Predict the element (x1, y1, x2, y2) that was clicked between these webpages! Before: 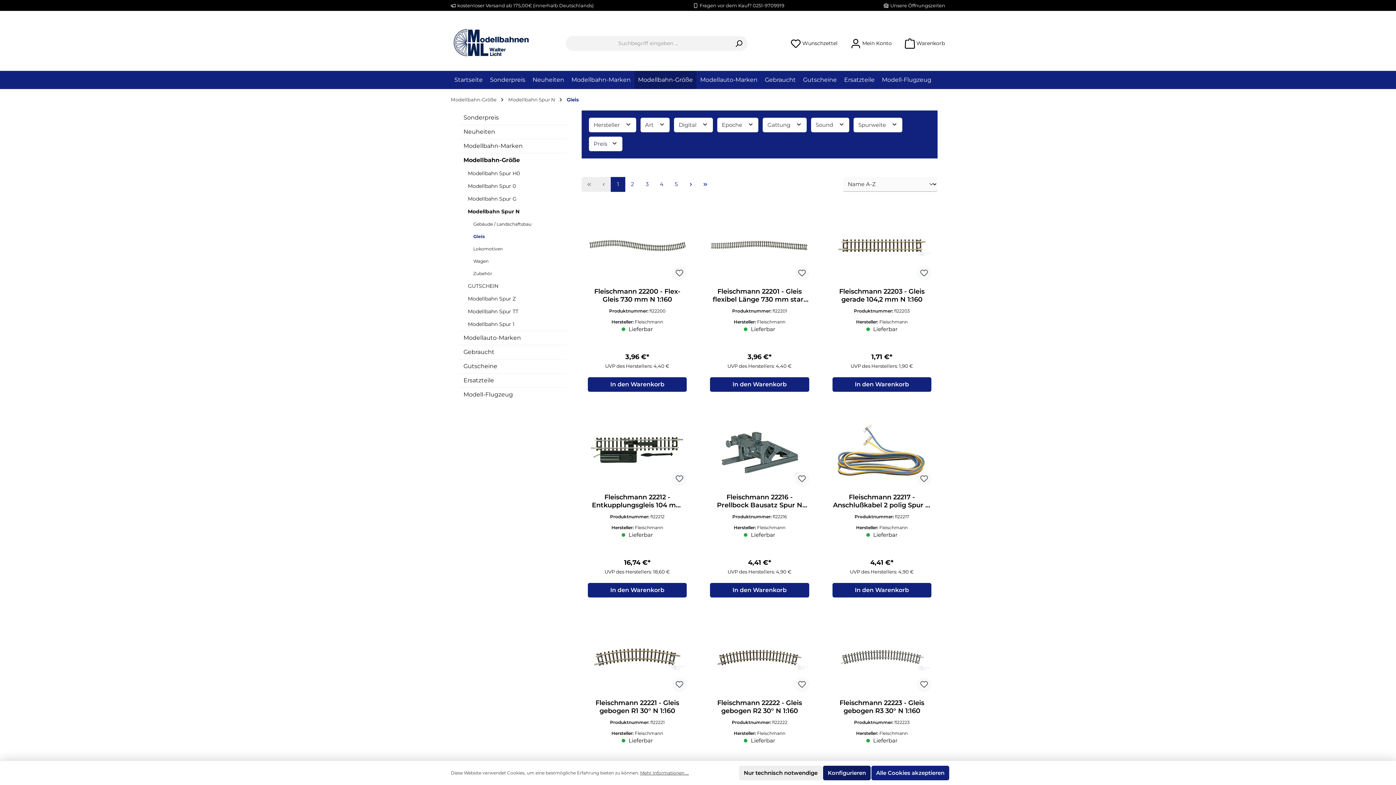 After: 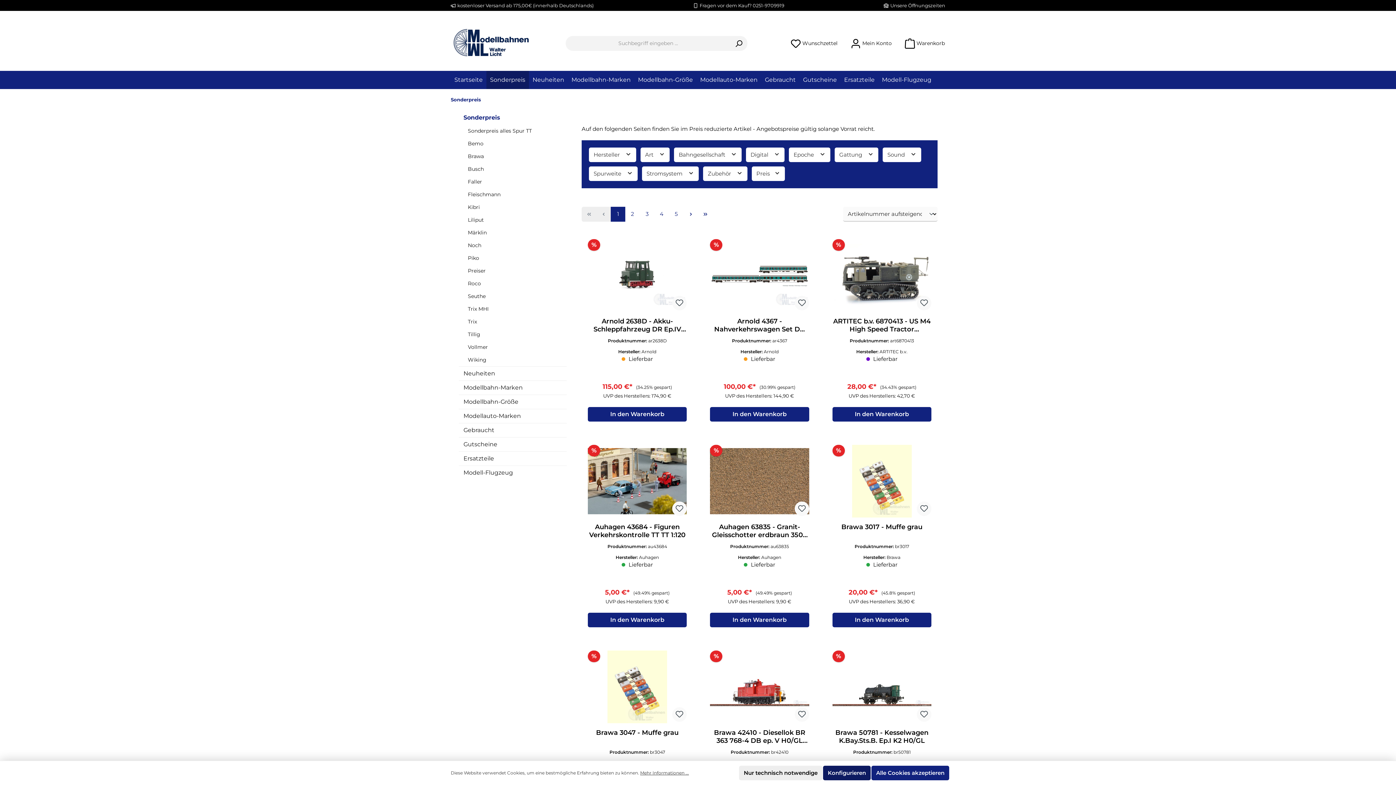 Action: bbox: (486, 70, 529, 89) label: Sonderpreis